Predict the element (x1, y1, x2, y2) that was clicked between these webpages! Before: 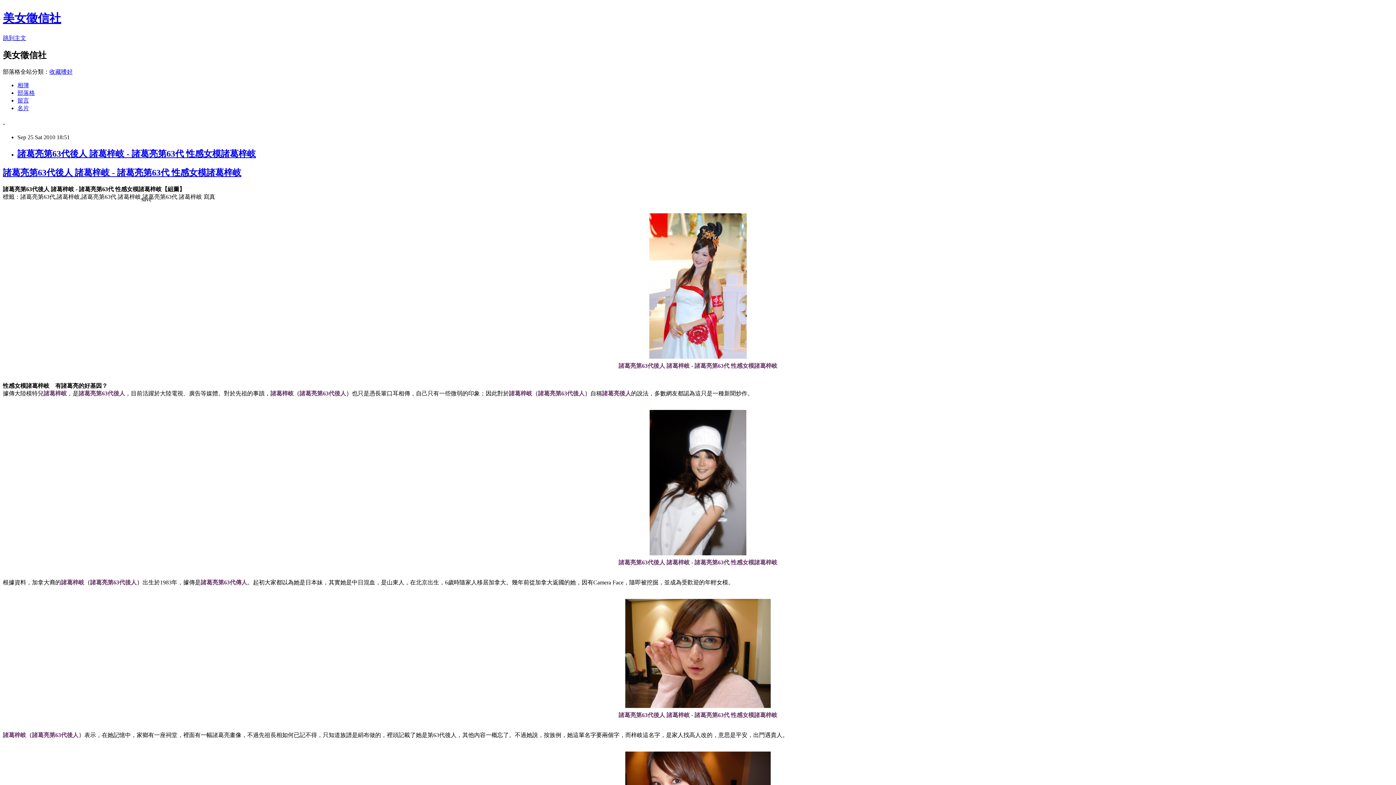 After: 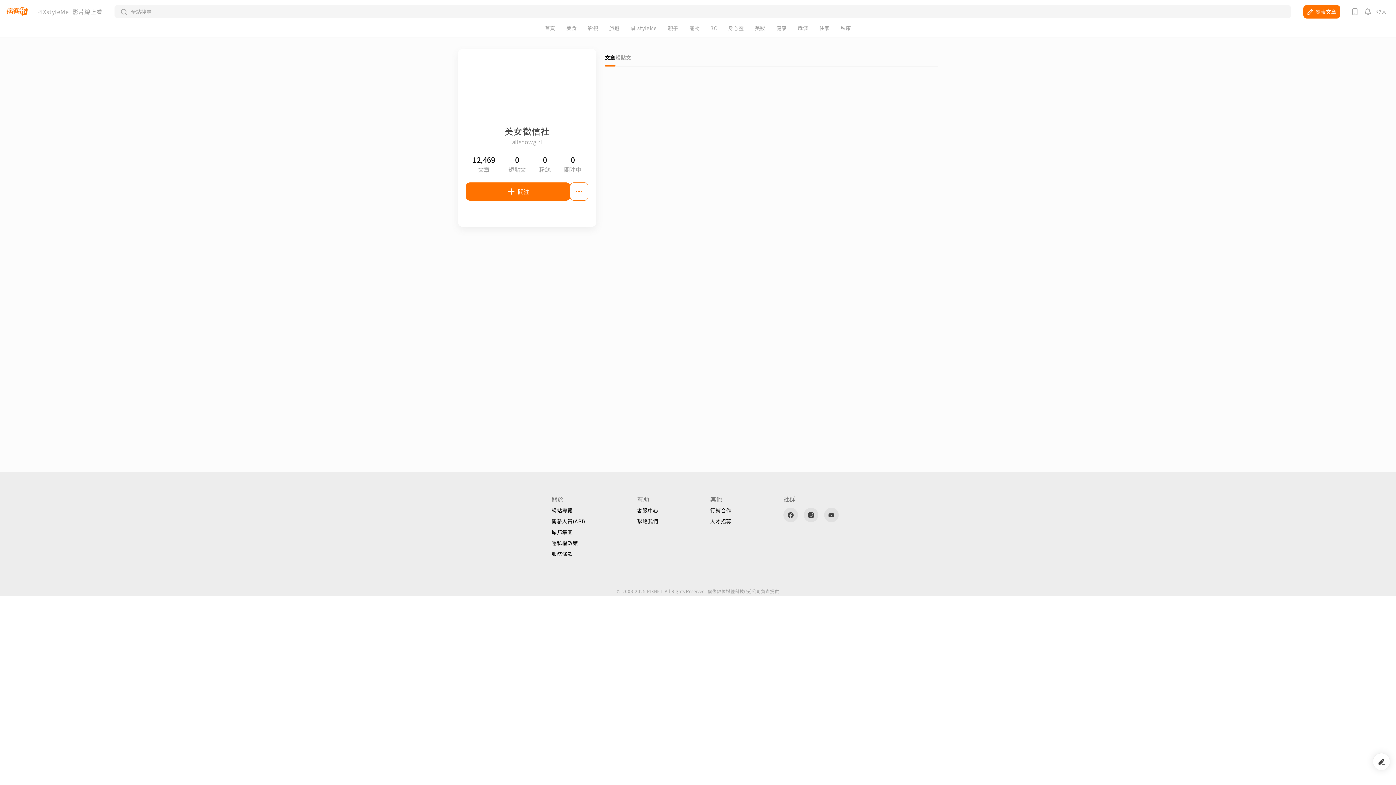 Action: bbox: (17, 104, 29, 111) label: 名片